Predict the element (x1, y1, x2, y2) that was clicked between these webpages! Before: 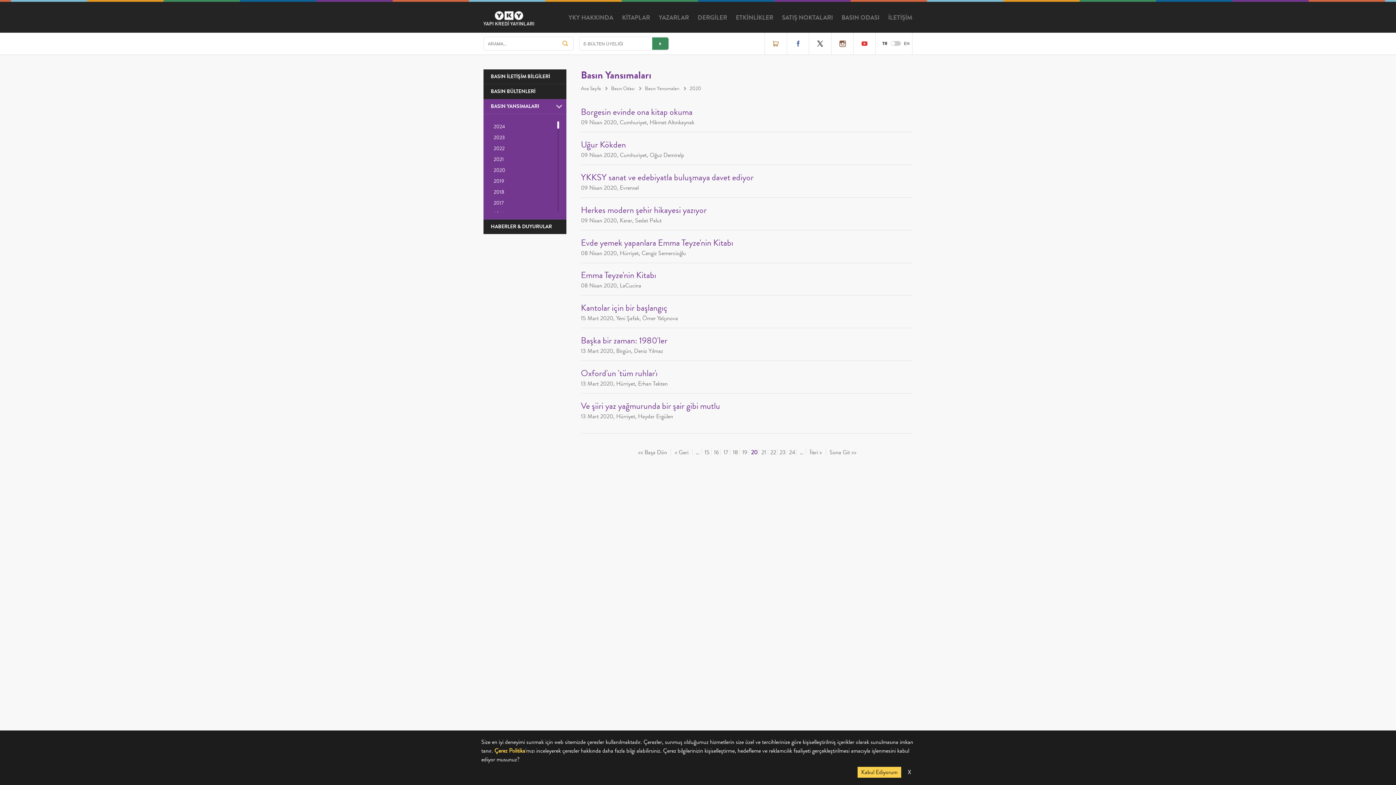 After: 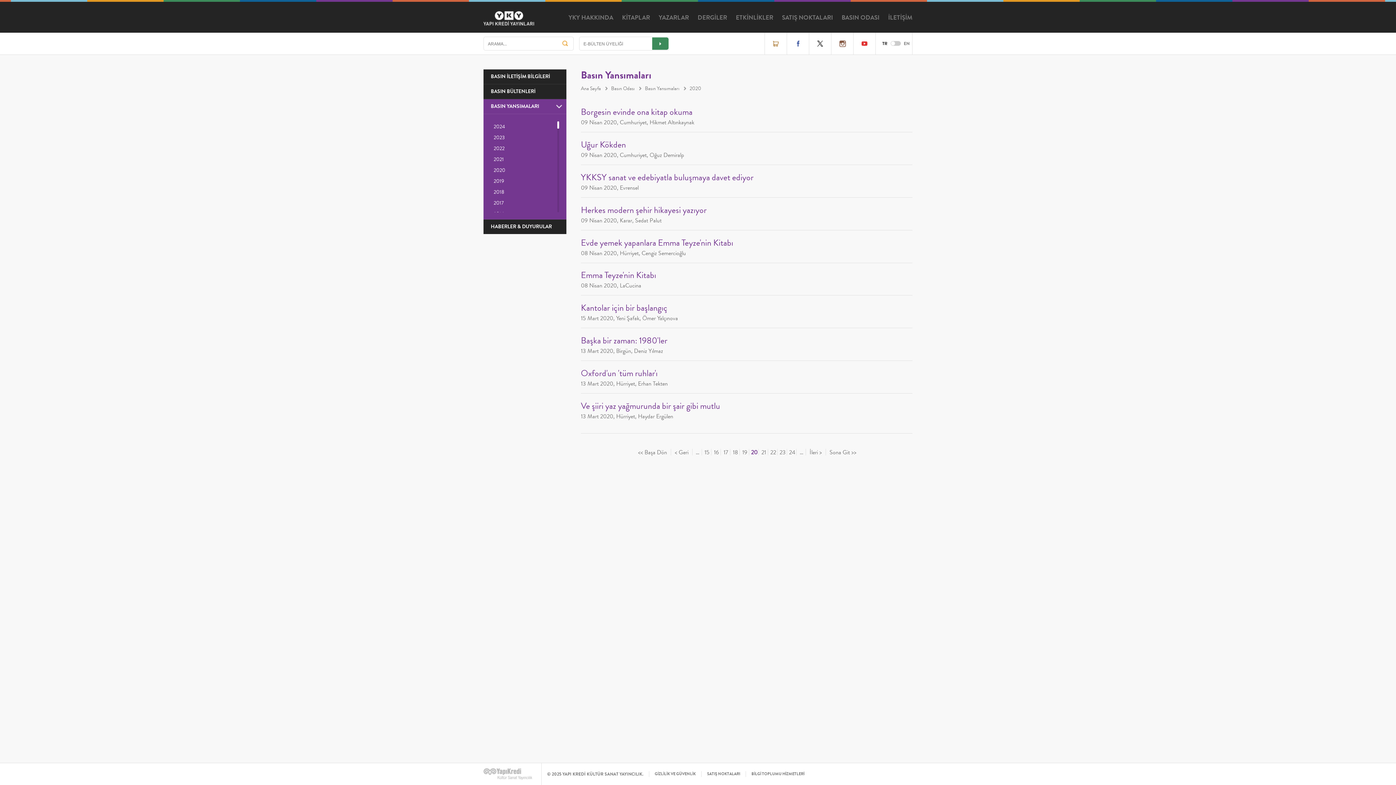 Action: bbox: (857, 767, 901, 778) label: Kabul Ediyorum